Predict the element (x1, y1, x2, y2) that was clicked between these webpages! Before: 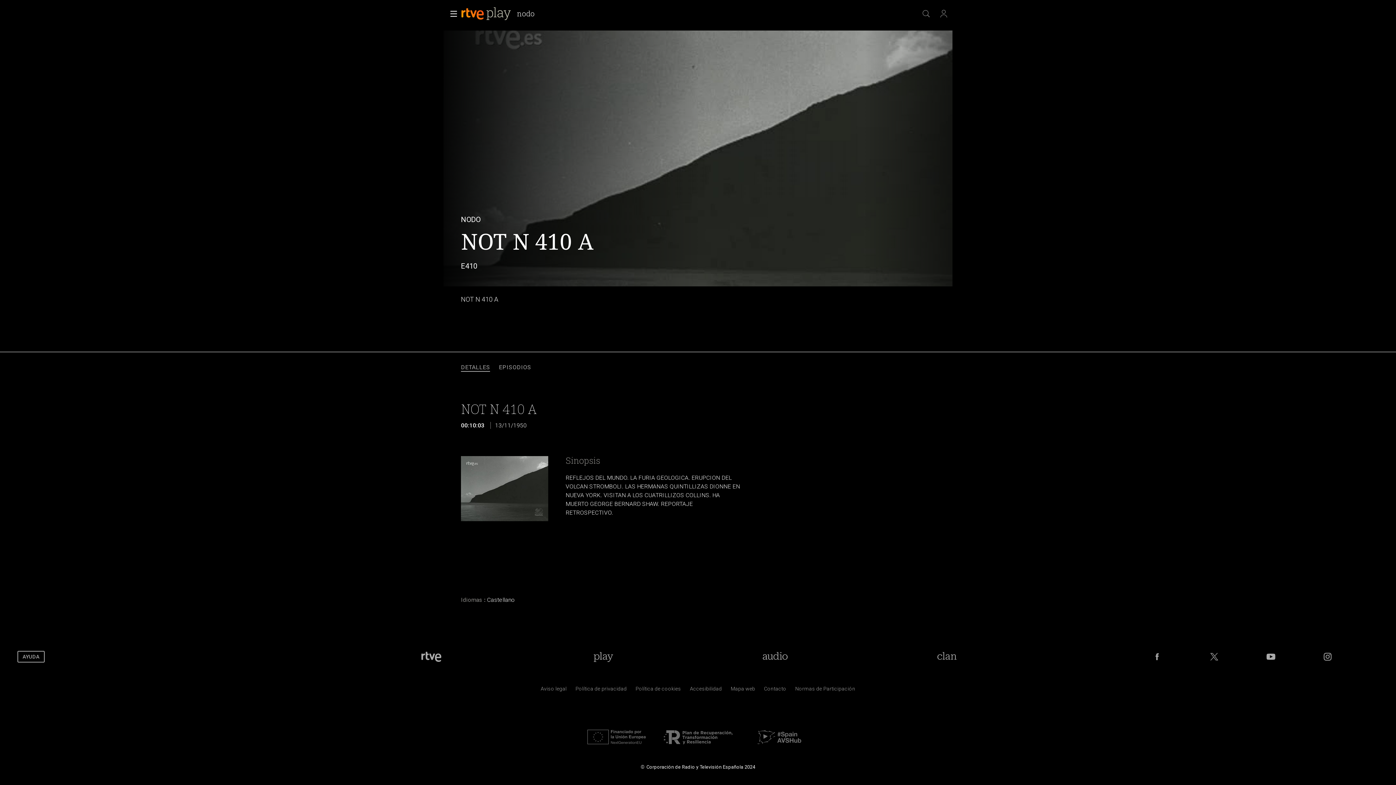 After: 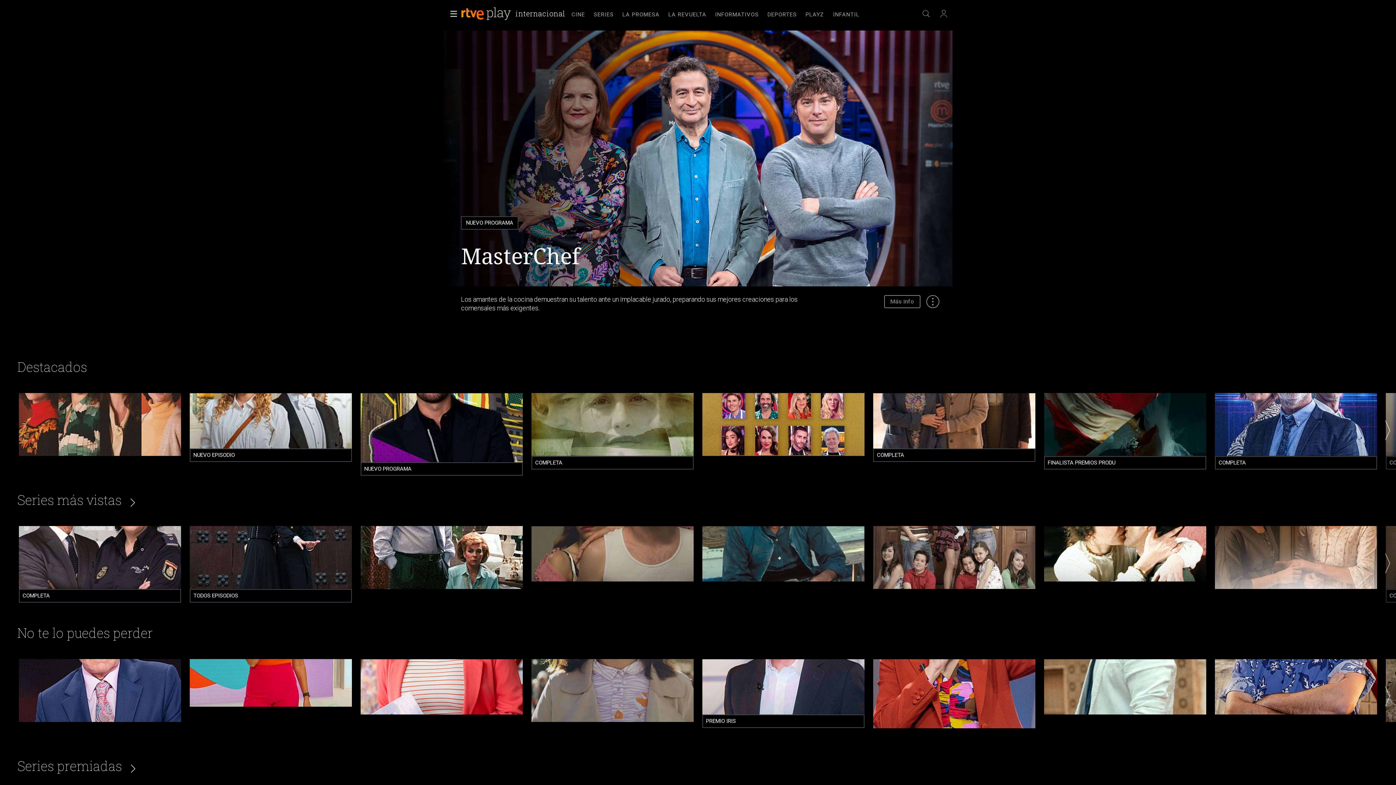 Action: bbox: (590, 651, 616, 662) label: Portada de RTVE Play